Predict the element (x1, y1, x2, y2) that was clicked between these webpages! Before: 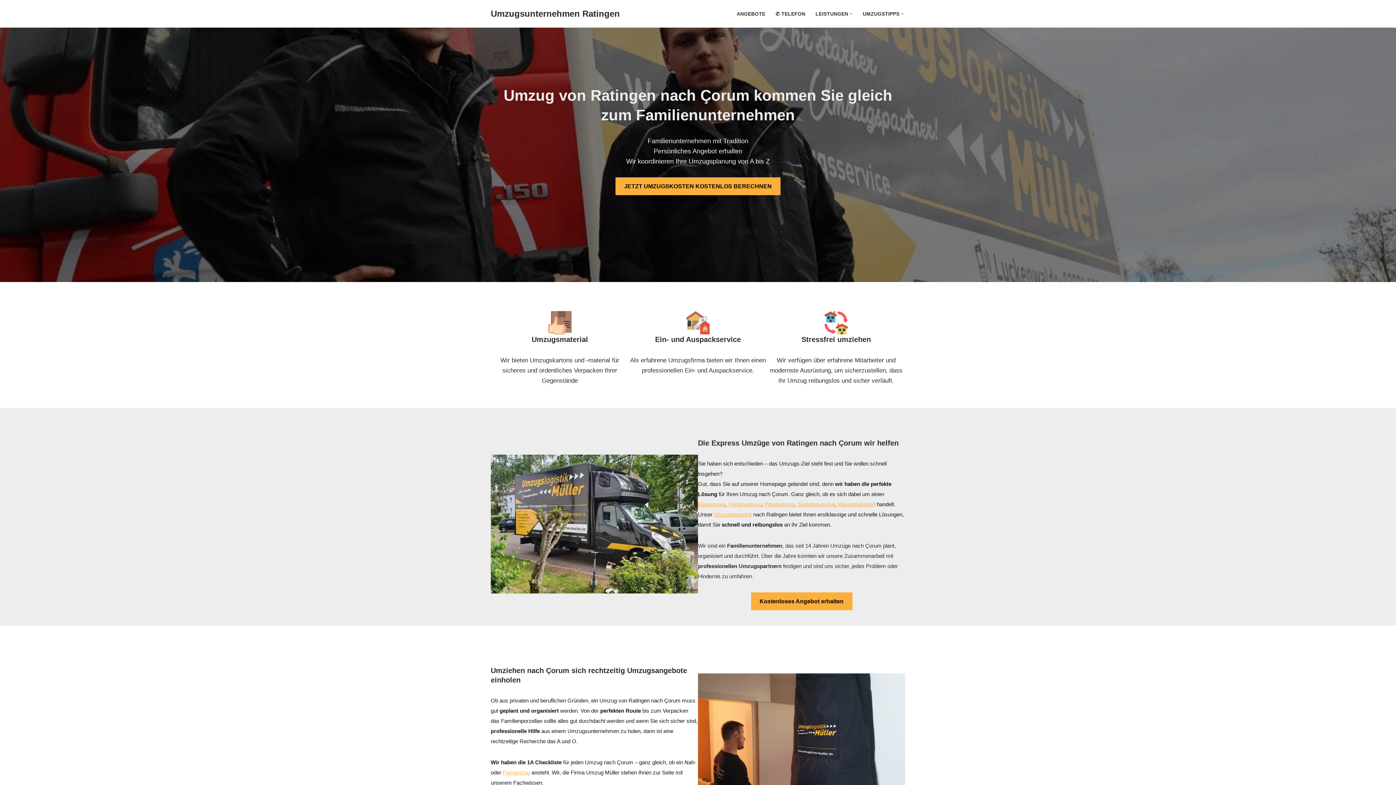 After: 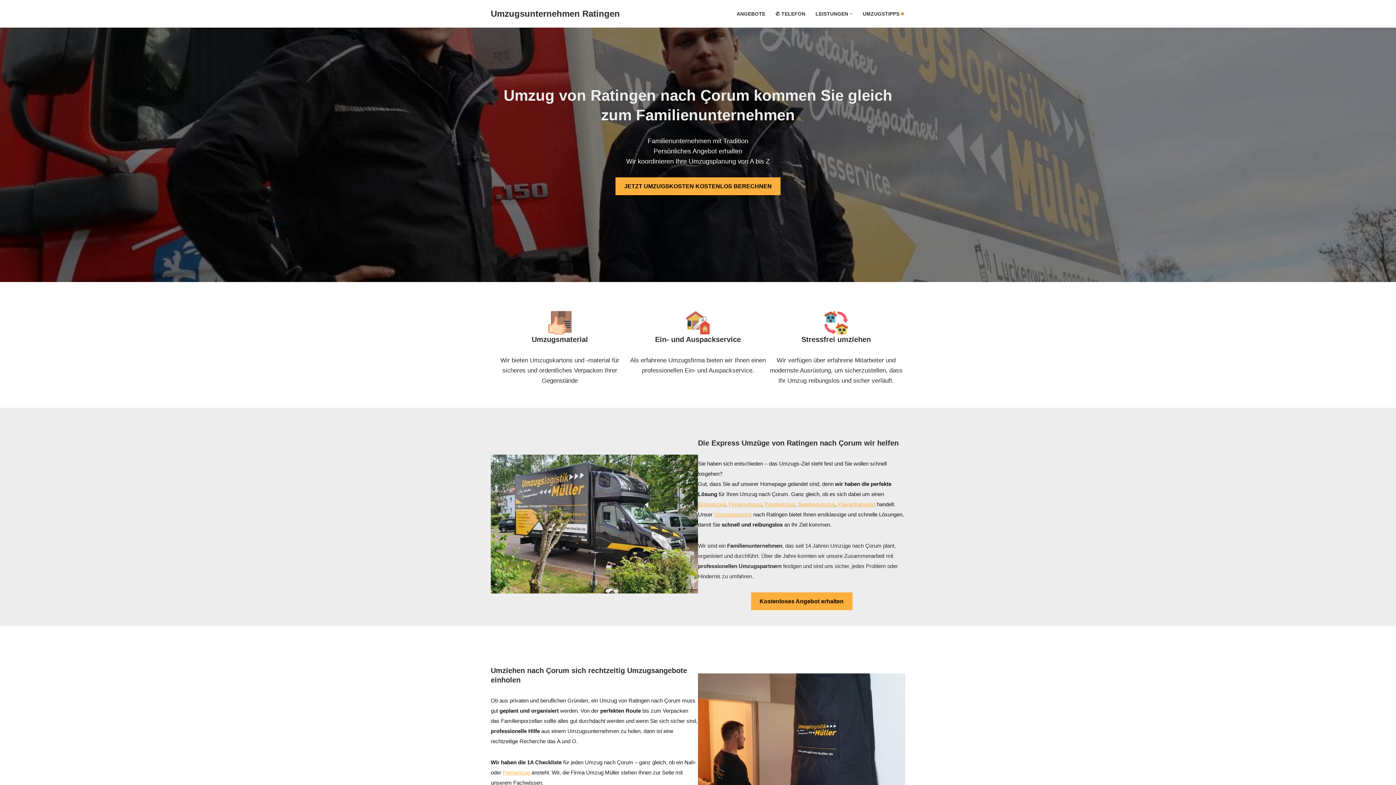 Action: bbox: (901, 12, 904, 15) label: Open Submenu